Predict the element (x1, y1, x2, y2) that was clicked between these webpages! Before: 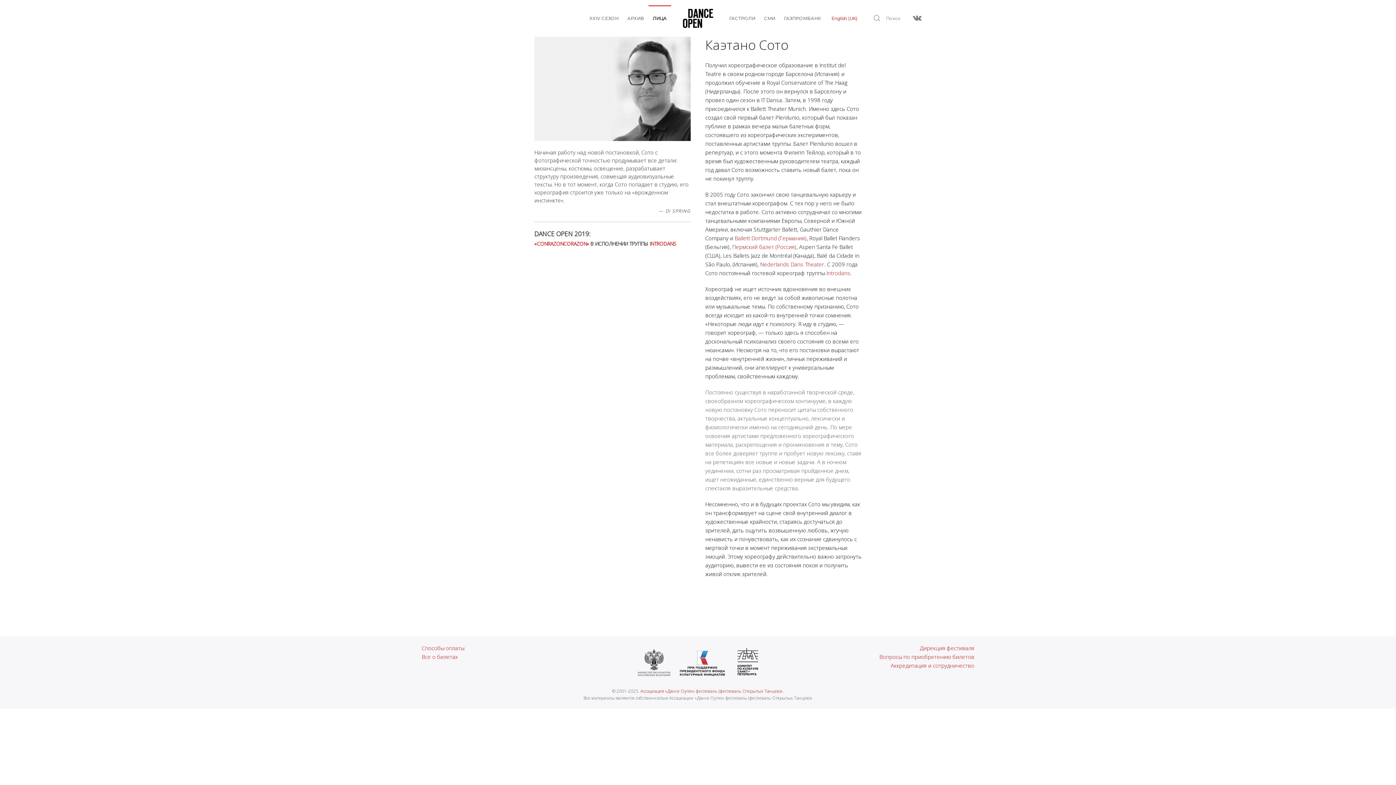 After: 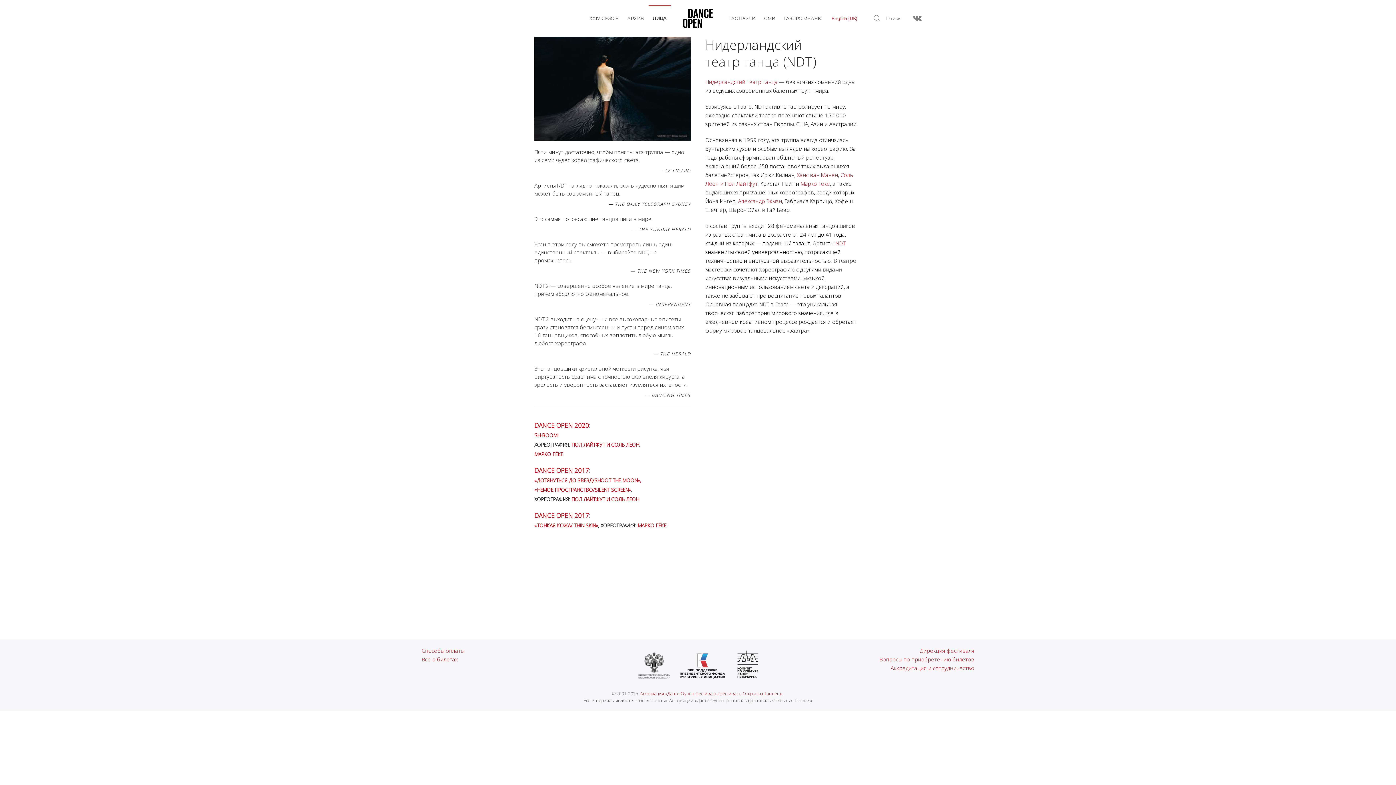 Action: label: Nederlands Dans Theater bbox: (760, 260, 824, 268)